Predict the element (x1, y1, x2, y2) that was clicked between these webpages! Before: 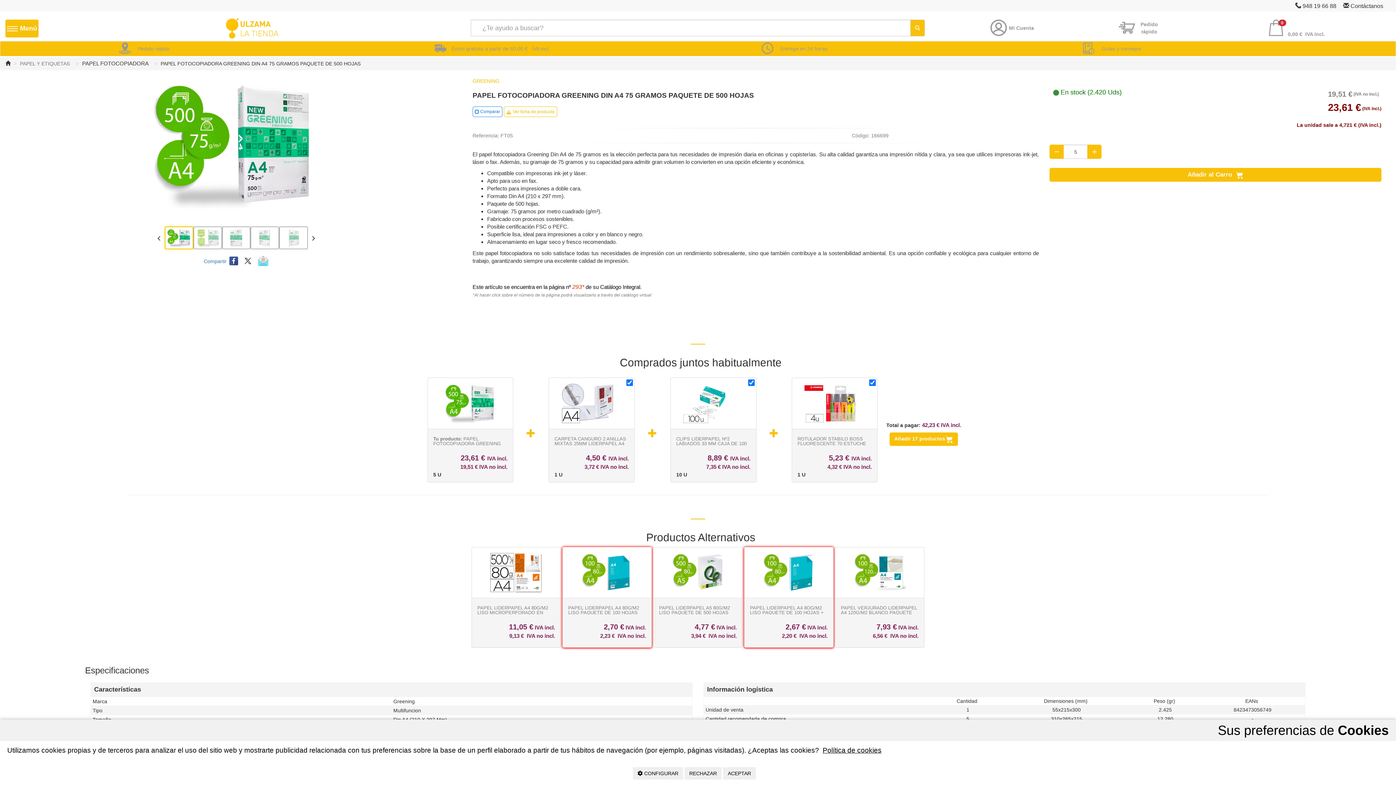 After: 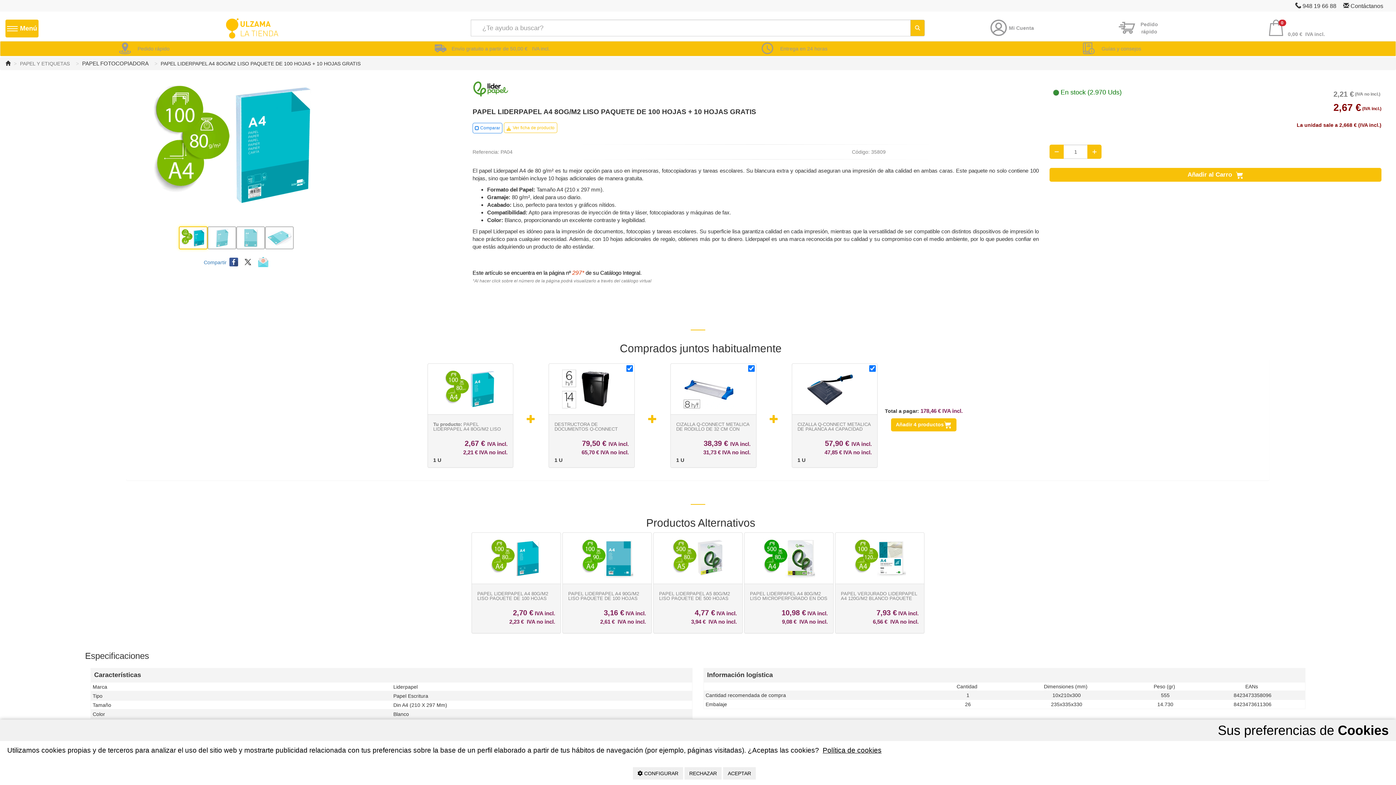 Action: label: 2,67 € IVA incl. bbox: (750, 622, 828, 632)